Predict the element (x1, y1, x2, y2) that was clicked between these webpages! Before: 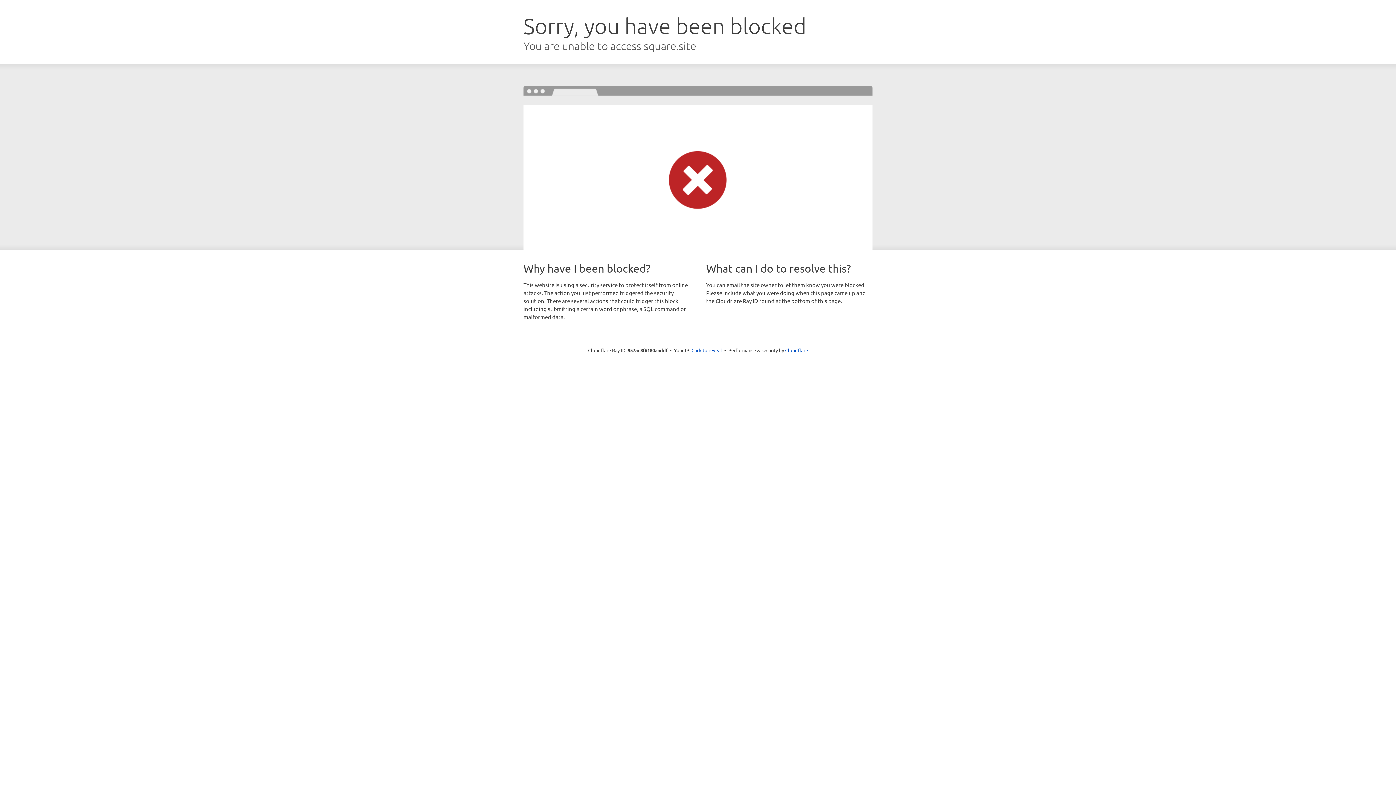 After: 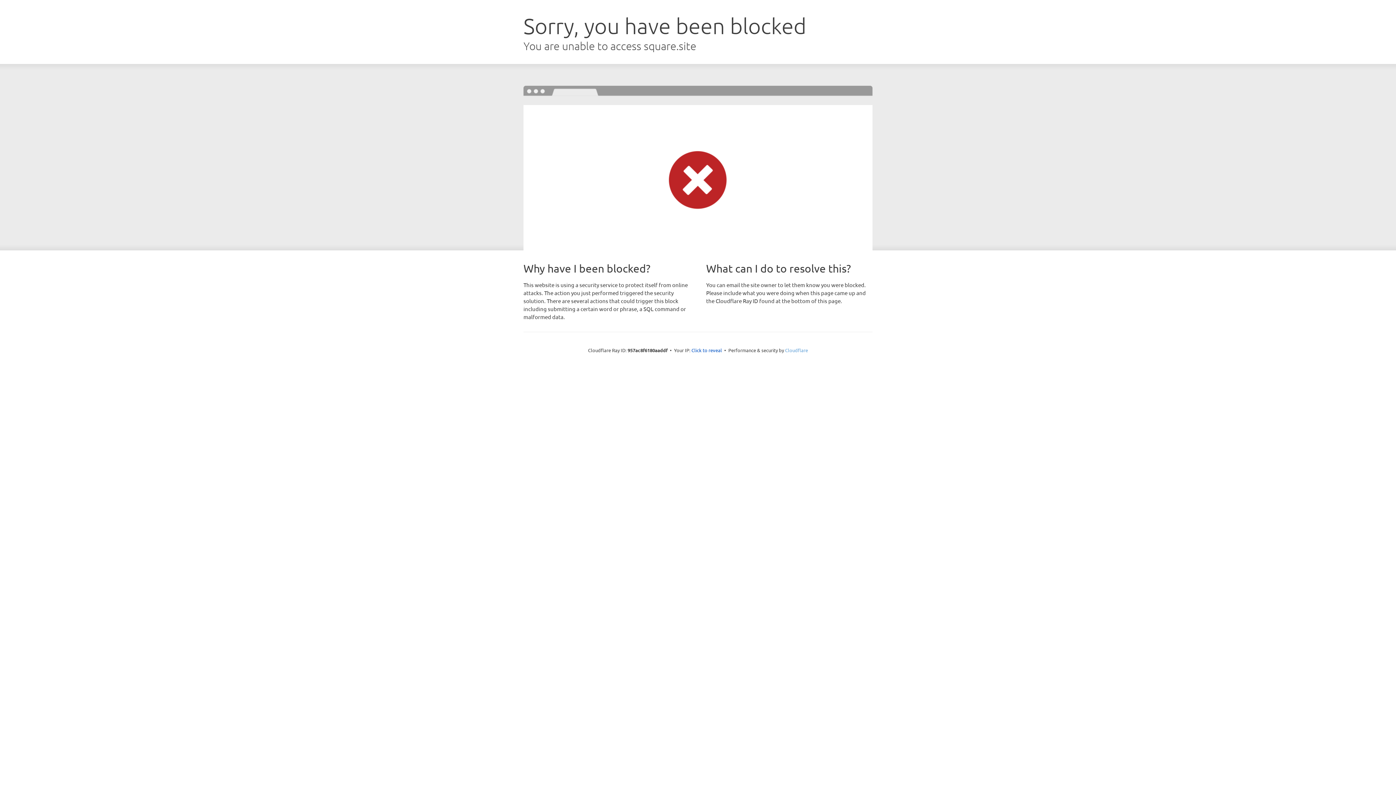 Action: label: Cloudflare bbox: (785, 347, 808, 353)